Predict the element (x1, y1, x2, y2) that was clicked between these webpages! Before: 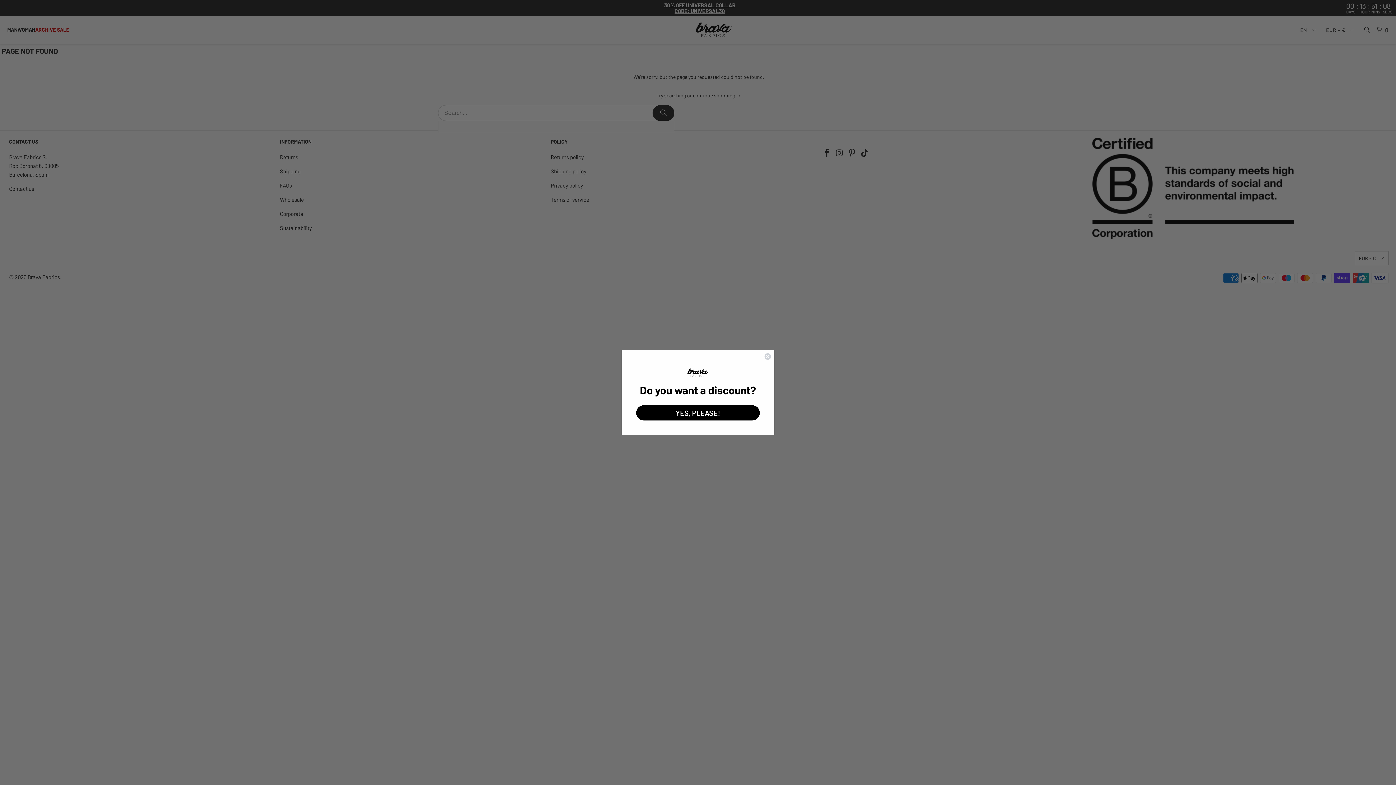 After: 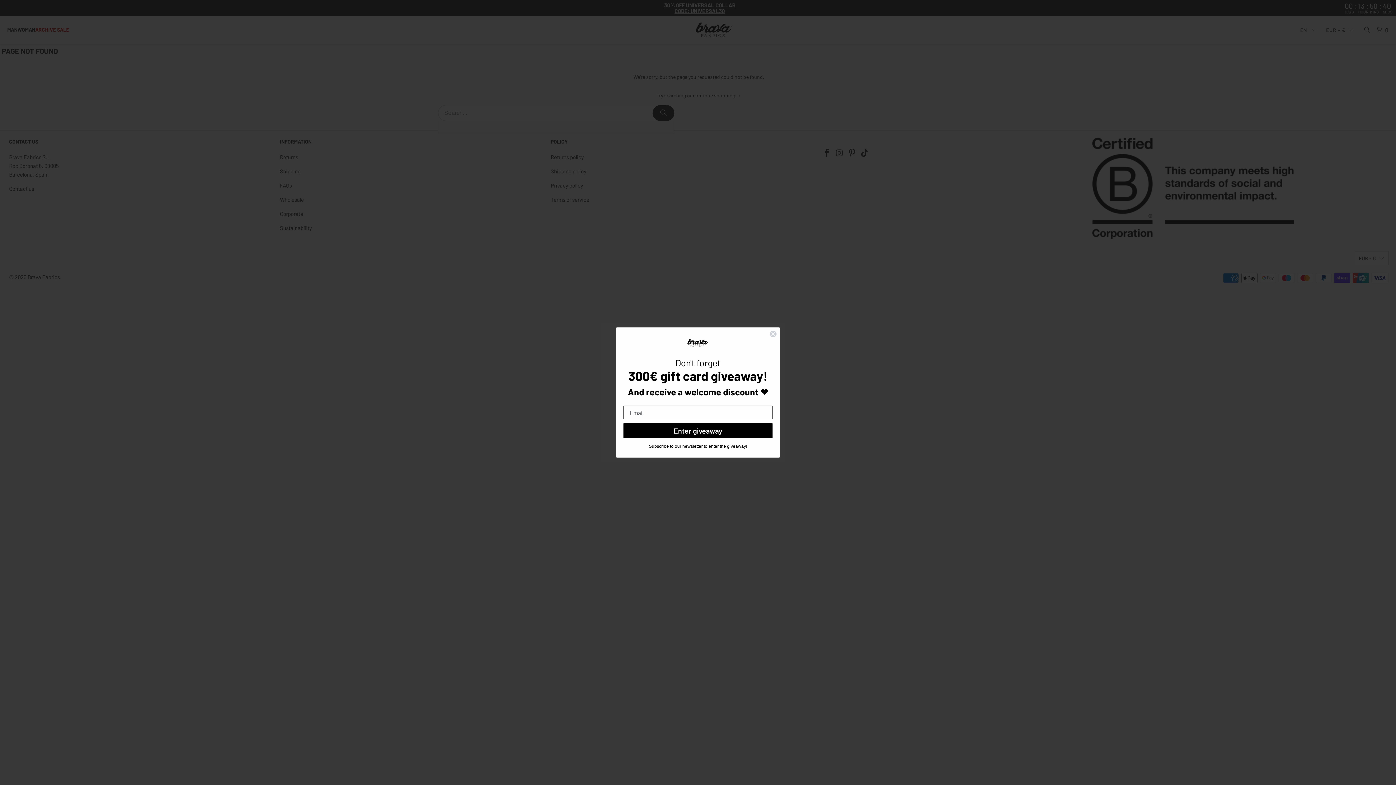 Action: bbox: (636, 405, 760, 420) label: YES, PLEASE!